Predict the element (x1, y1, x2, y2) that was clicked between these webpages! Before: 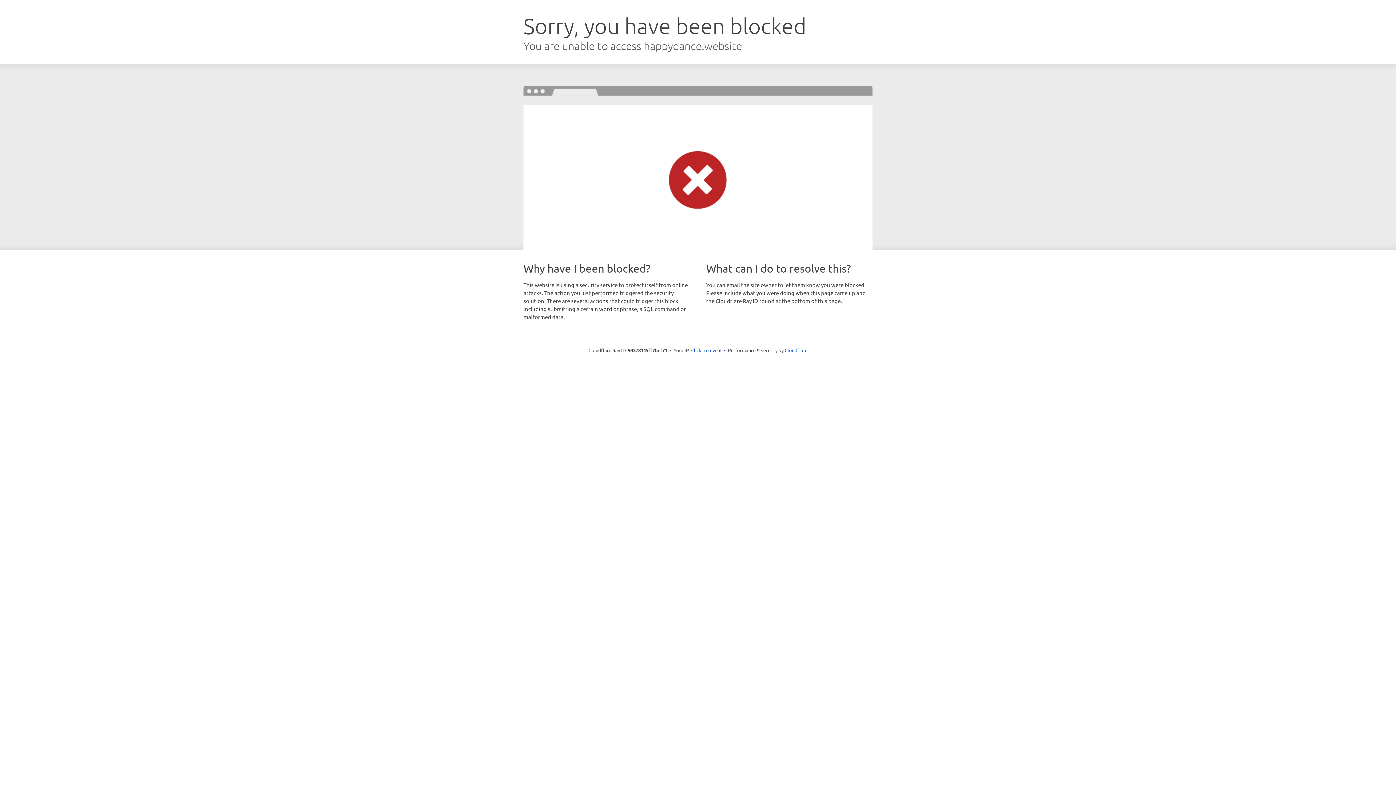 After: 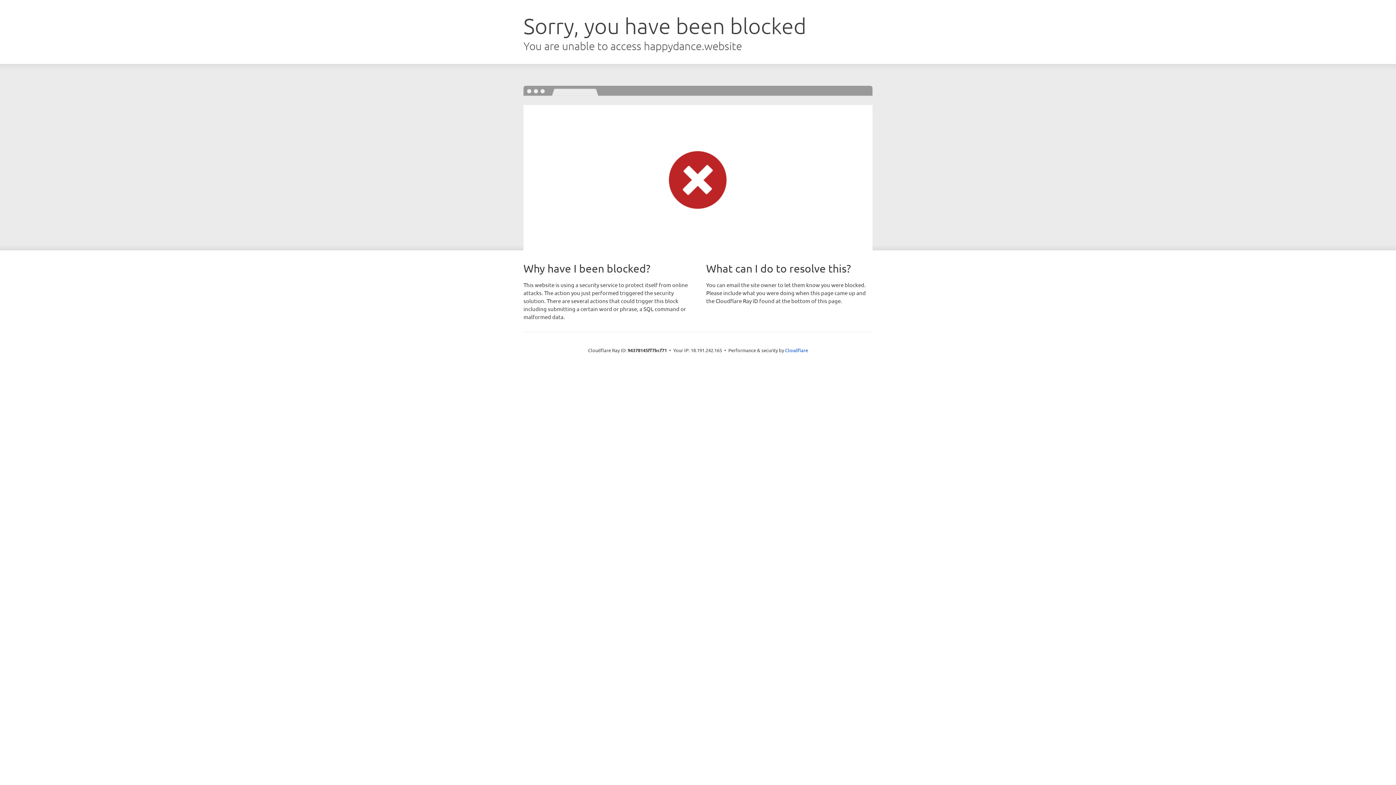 Action: bbox: (691, 346, 721, 353) label: Click to reveal